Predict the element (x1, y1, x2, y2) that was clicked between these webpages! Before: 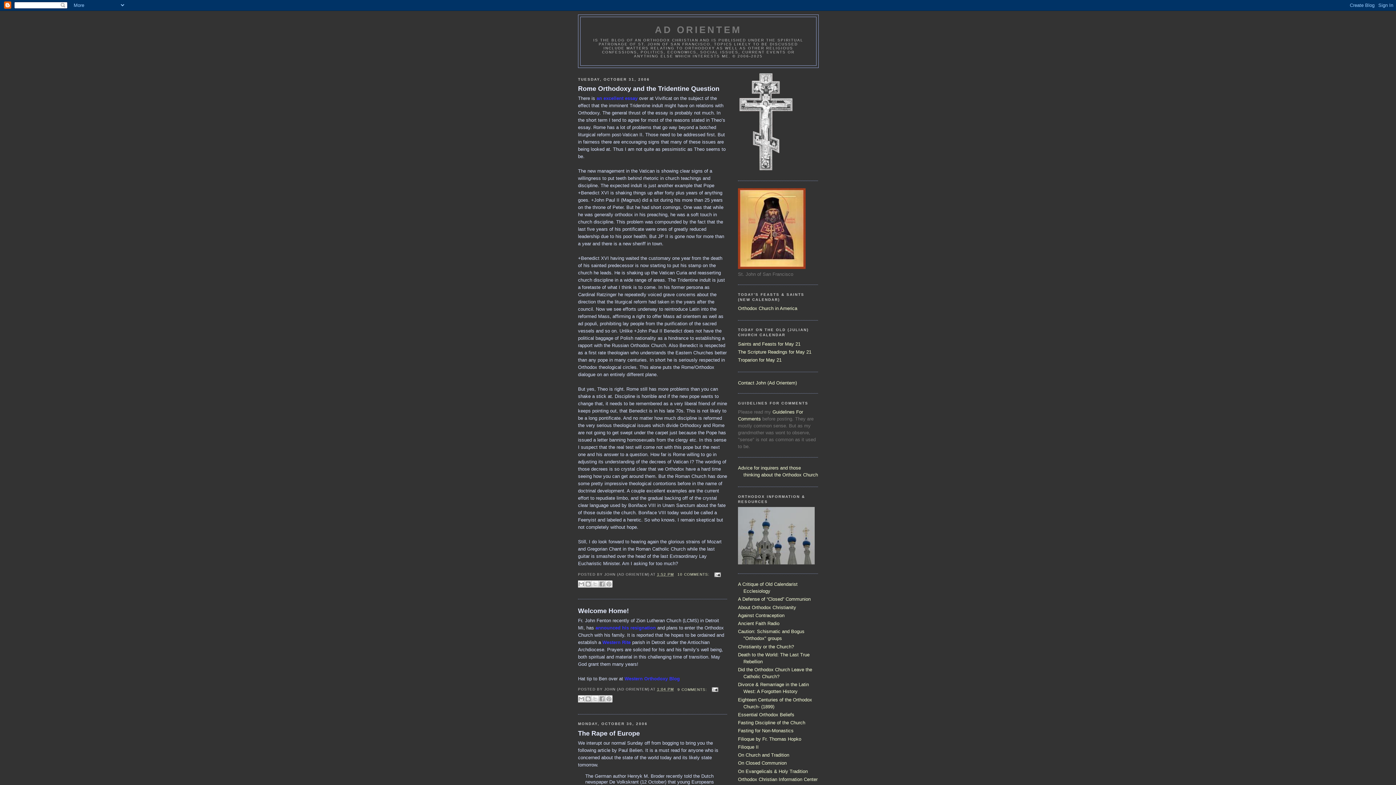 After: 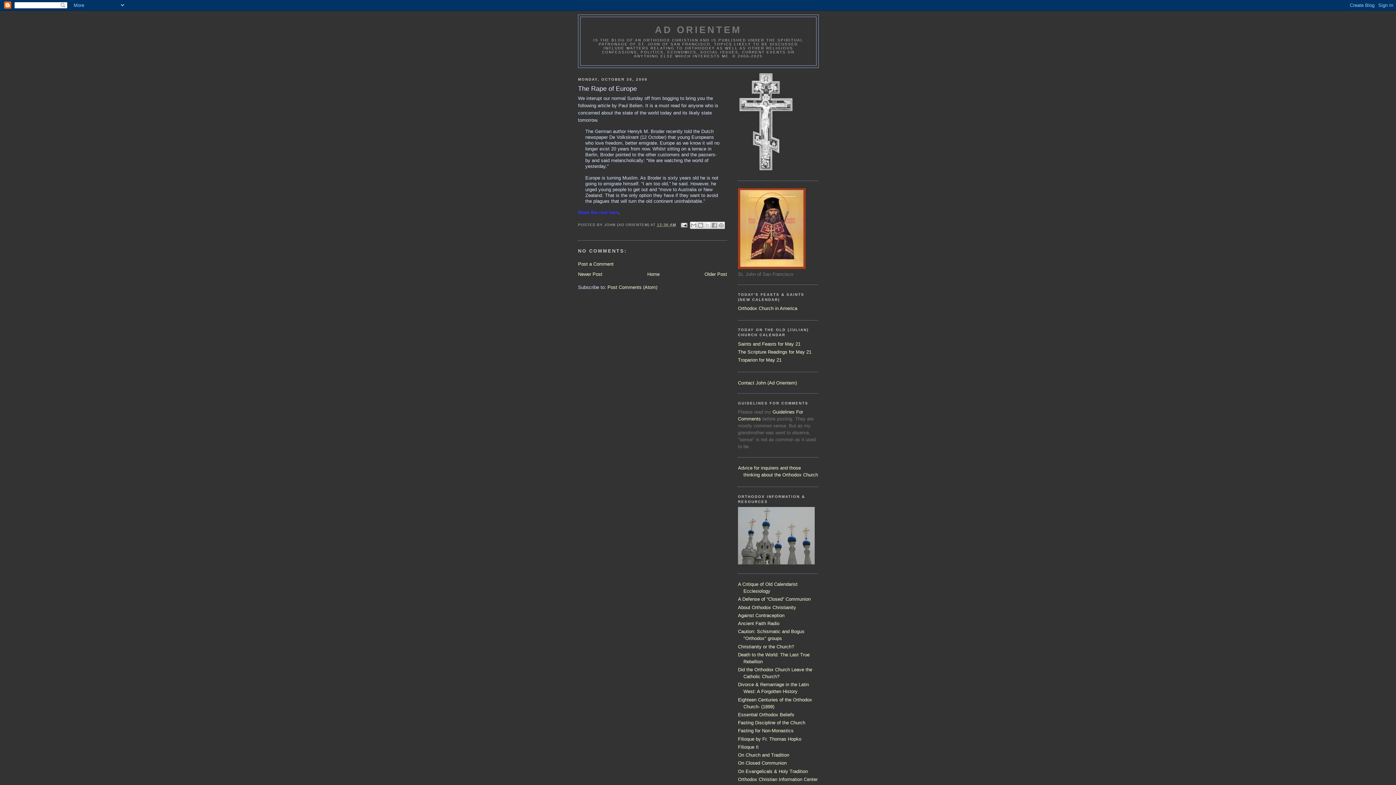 Action: bbox: (578, 729, 727, 738) label: The Rape of Europe